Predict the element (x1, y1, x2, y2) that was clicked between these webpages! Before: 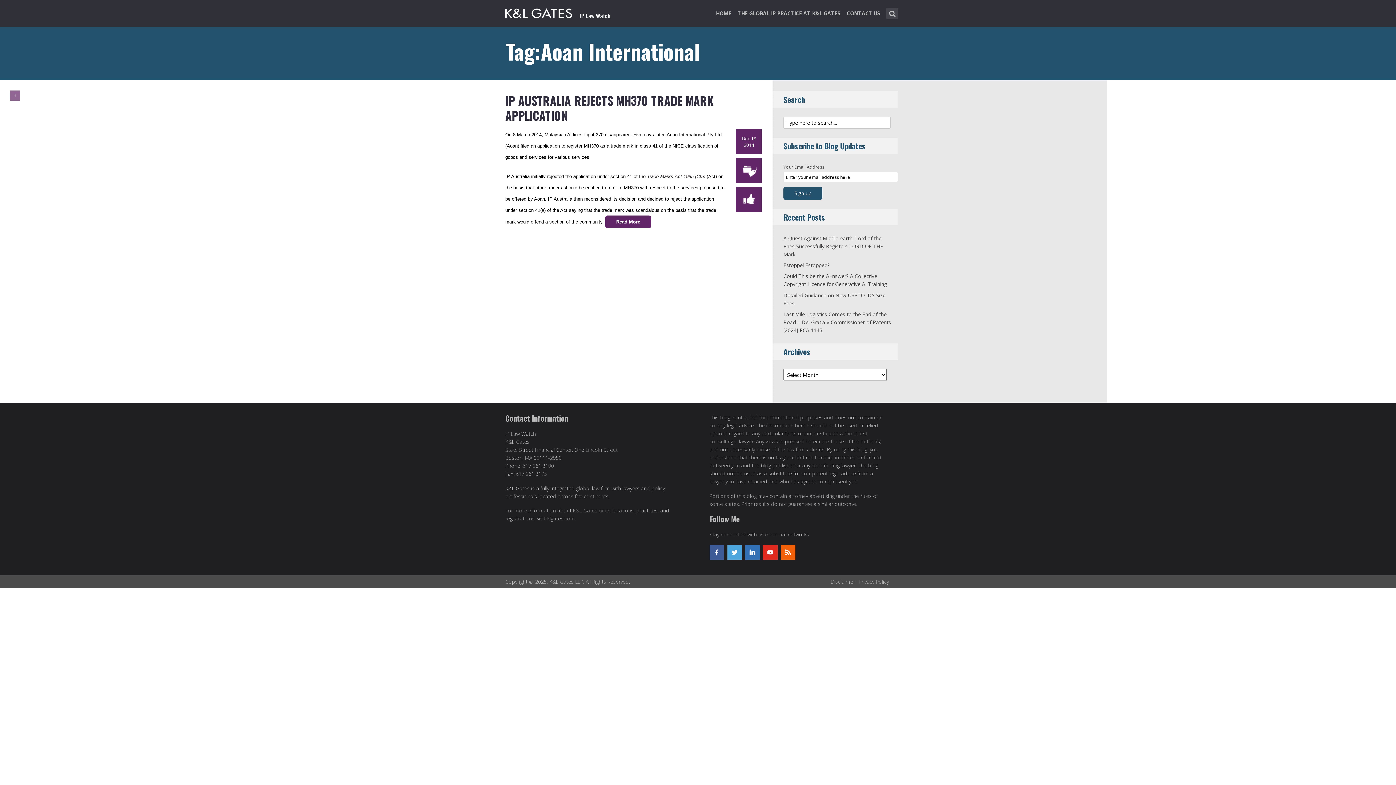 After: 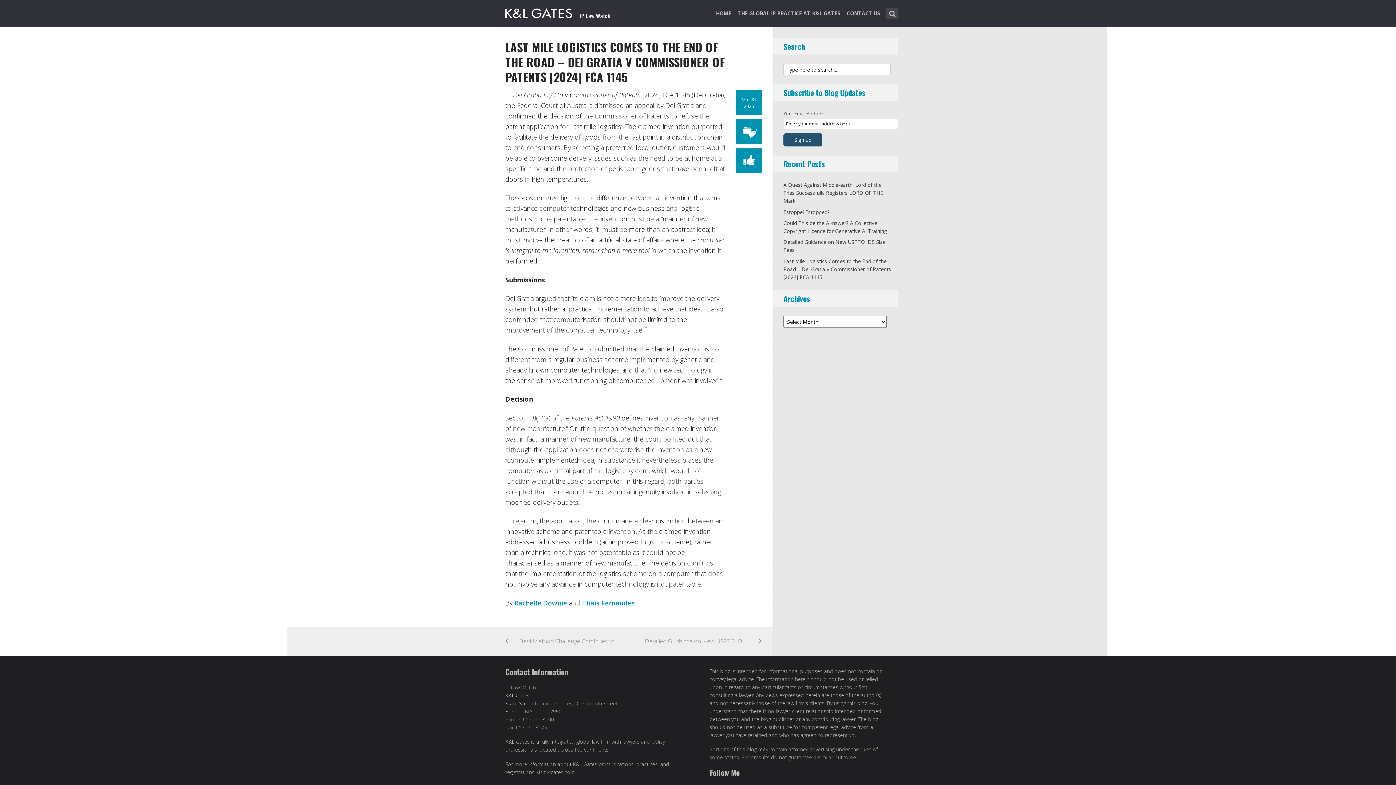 Action: bbox: (783, 310, 891, 333) label: Last Mile Logistics Comes to the End of the Road – Dei Gratia v Commissioner of Patents [2024] FCA 1145